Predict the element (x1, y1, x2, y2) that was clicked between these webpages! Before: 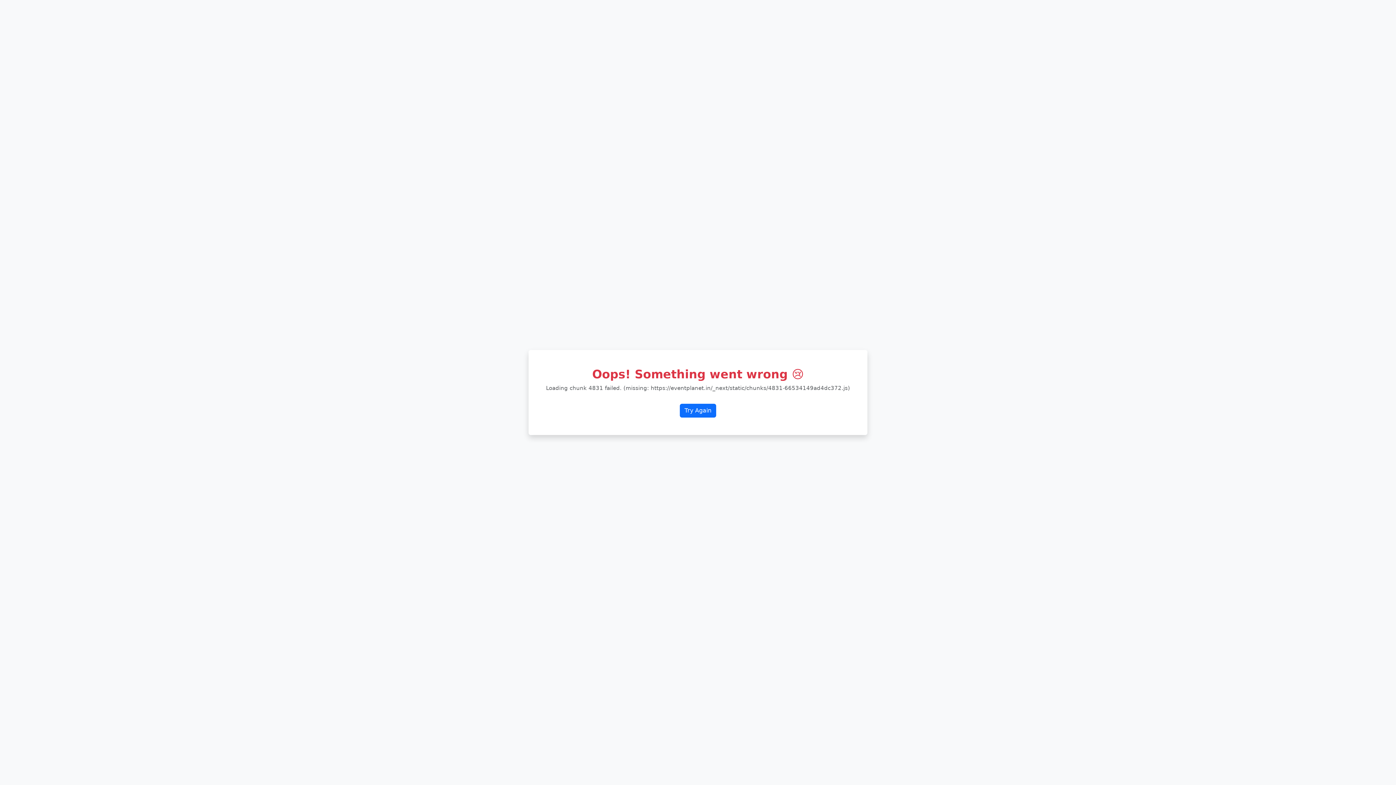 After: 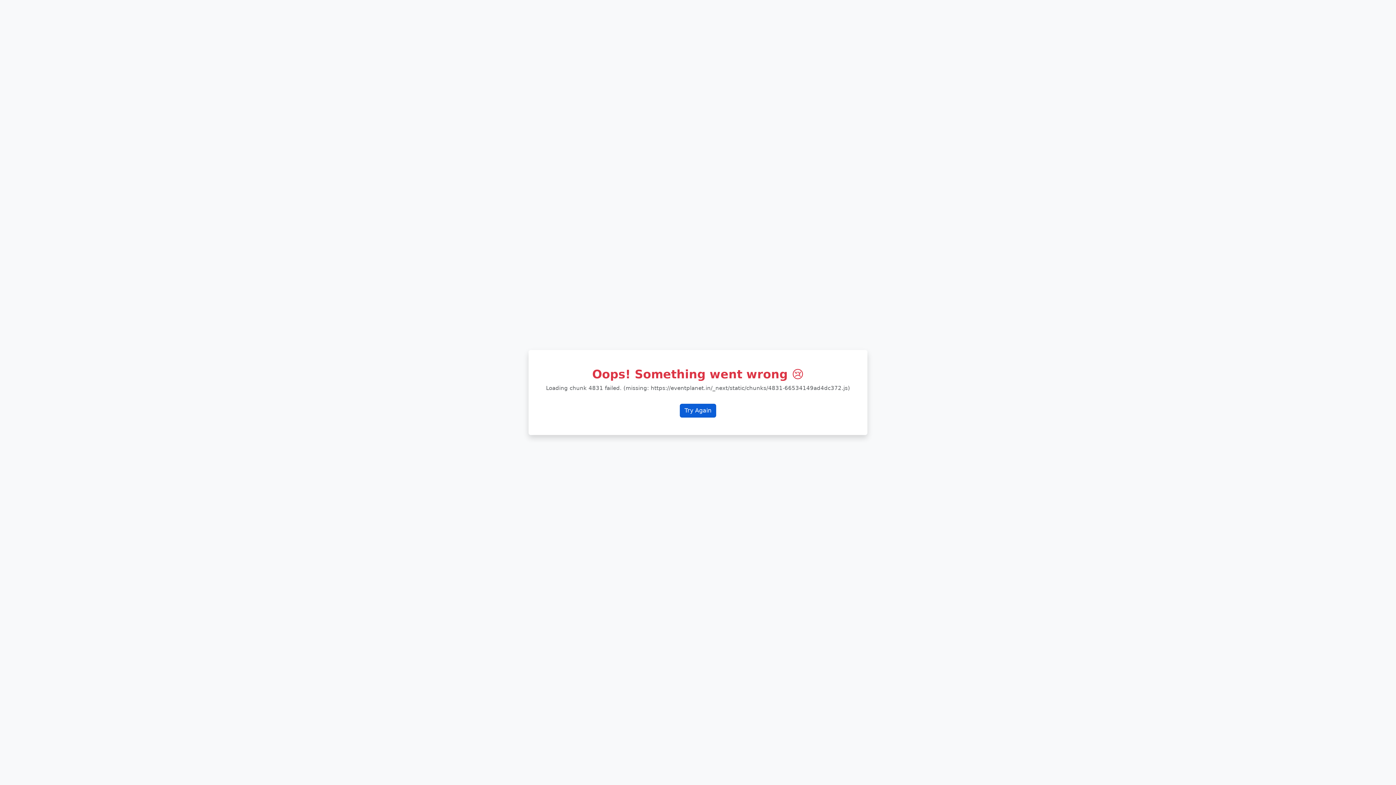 Action: label: Try Again bbox: (680, 404, 716, 417)